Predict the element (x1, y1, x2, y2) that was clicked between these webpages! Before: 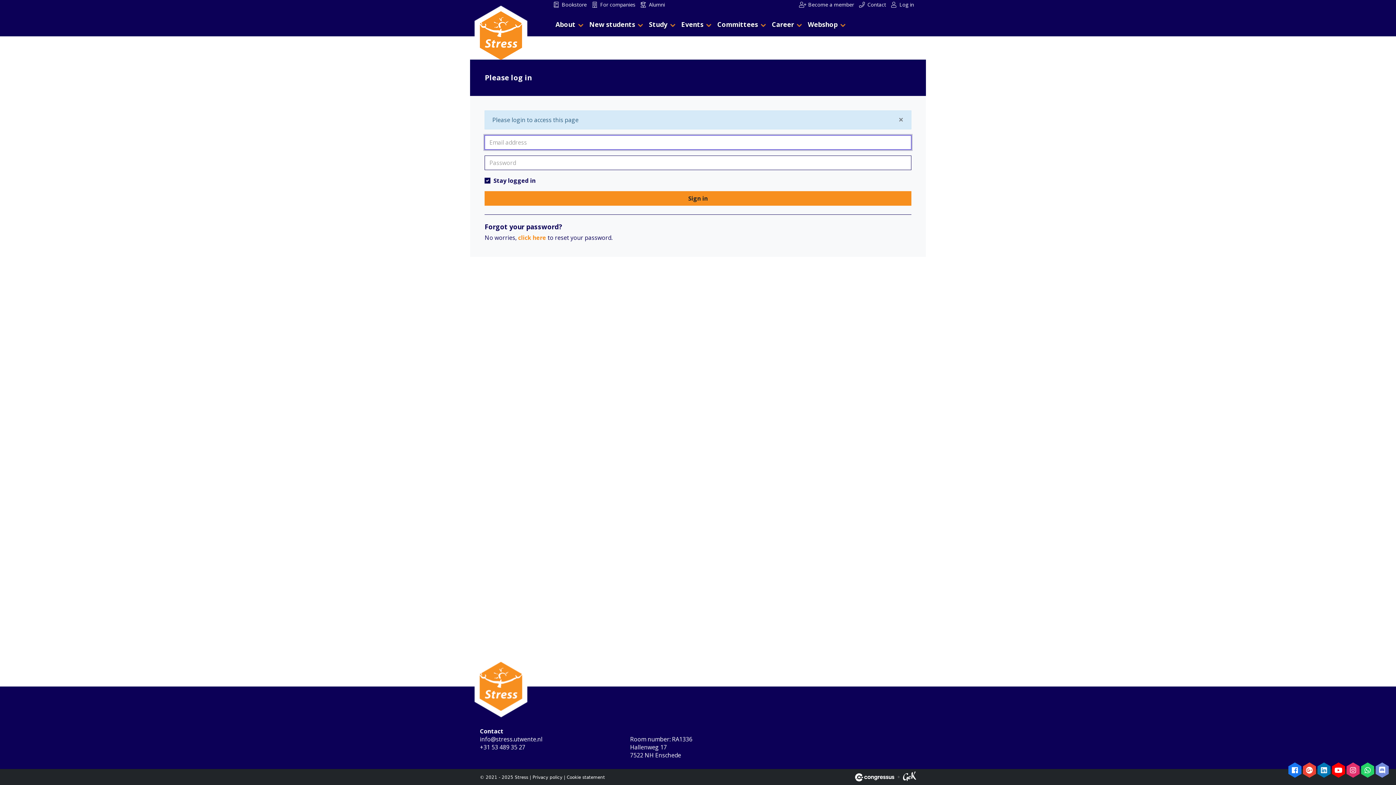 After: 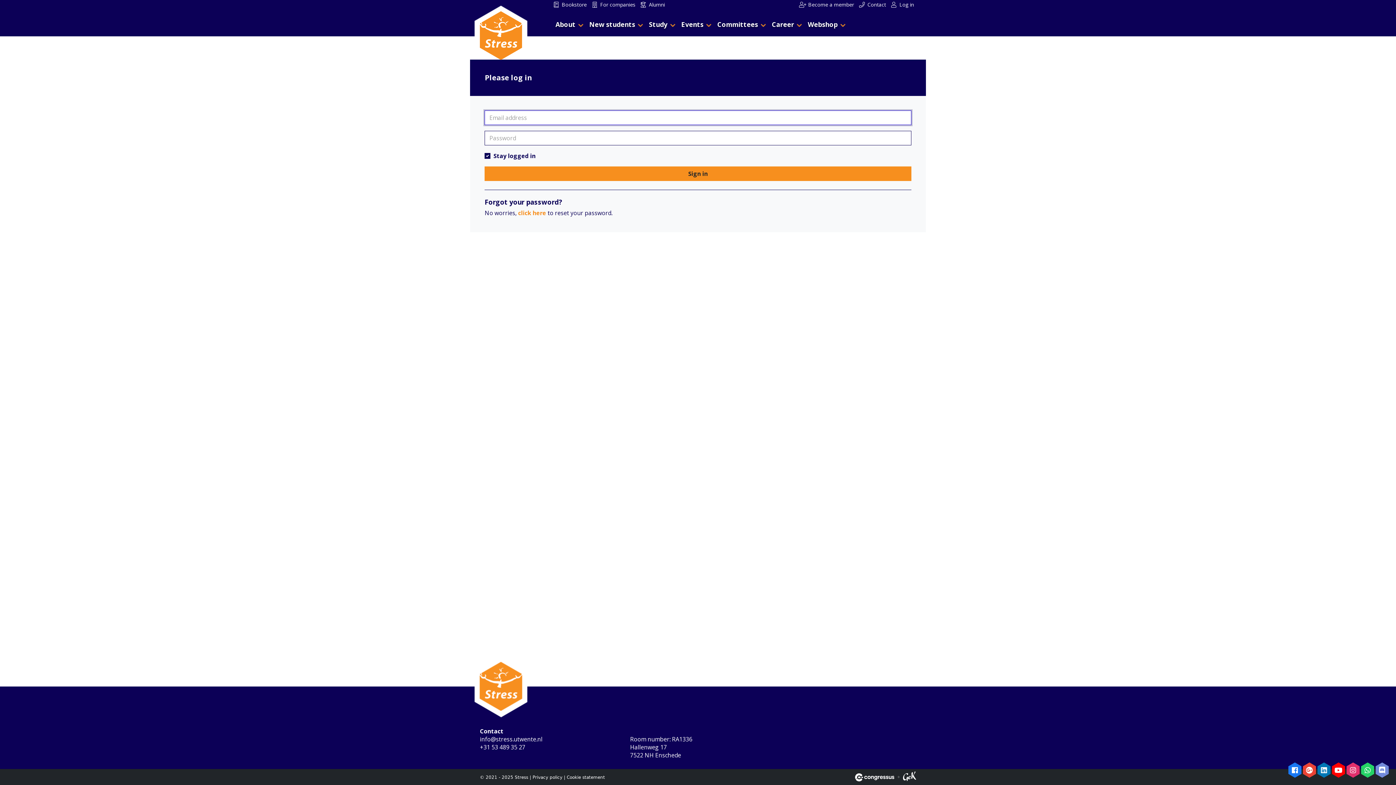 Action: bbox: (888, 0, 916, 9) label: Log in